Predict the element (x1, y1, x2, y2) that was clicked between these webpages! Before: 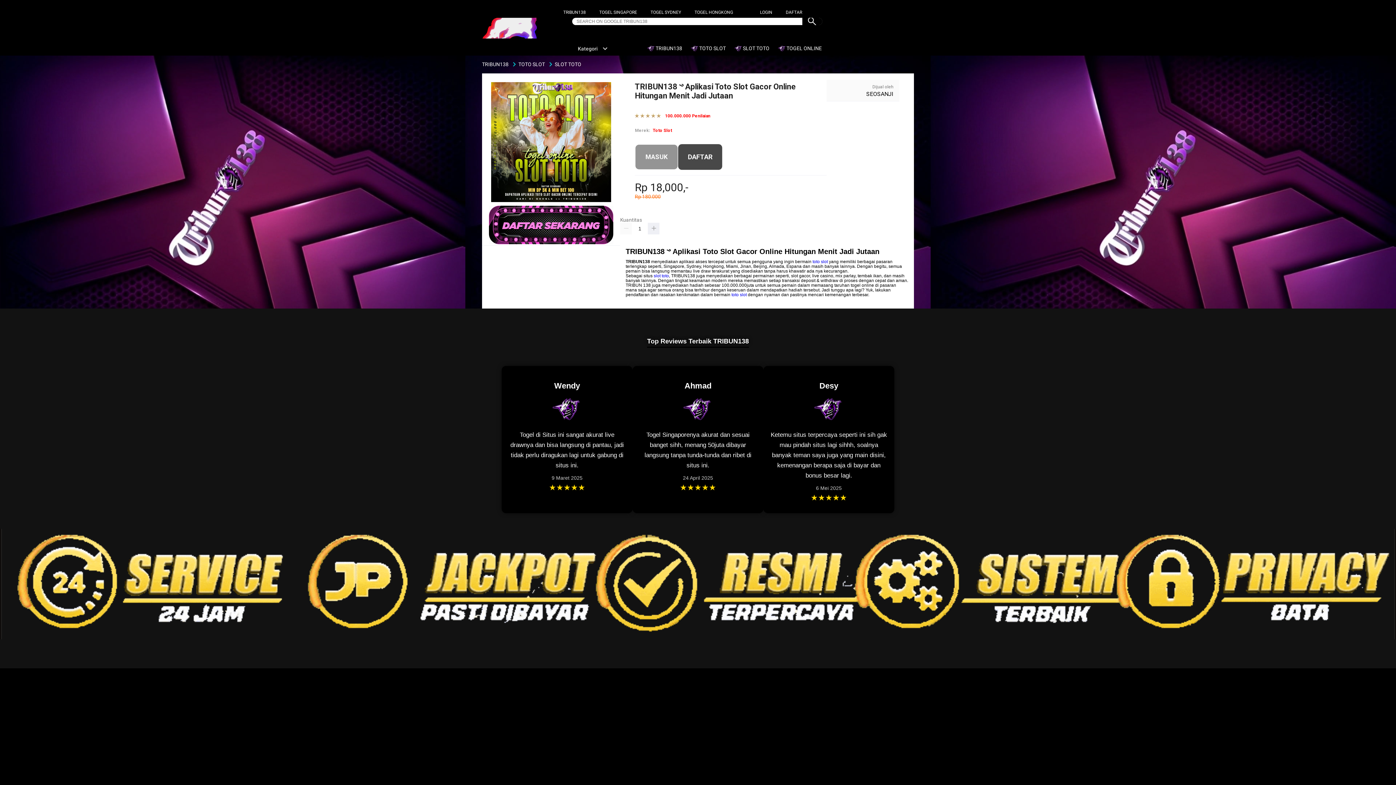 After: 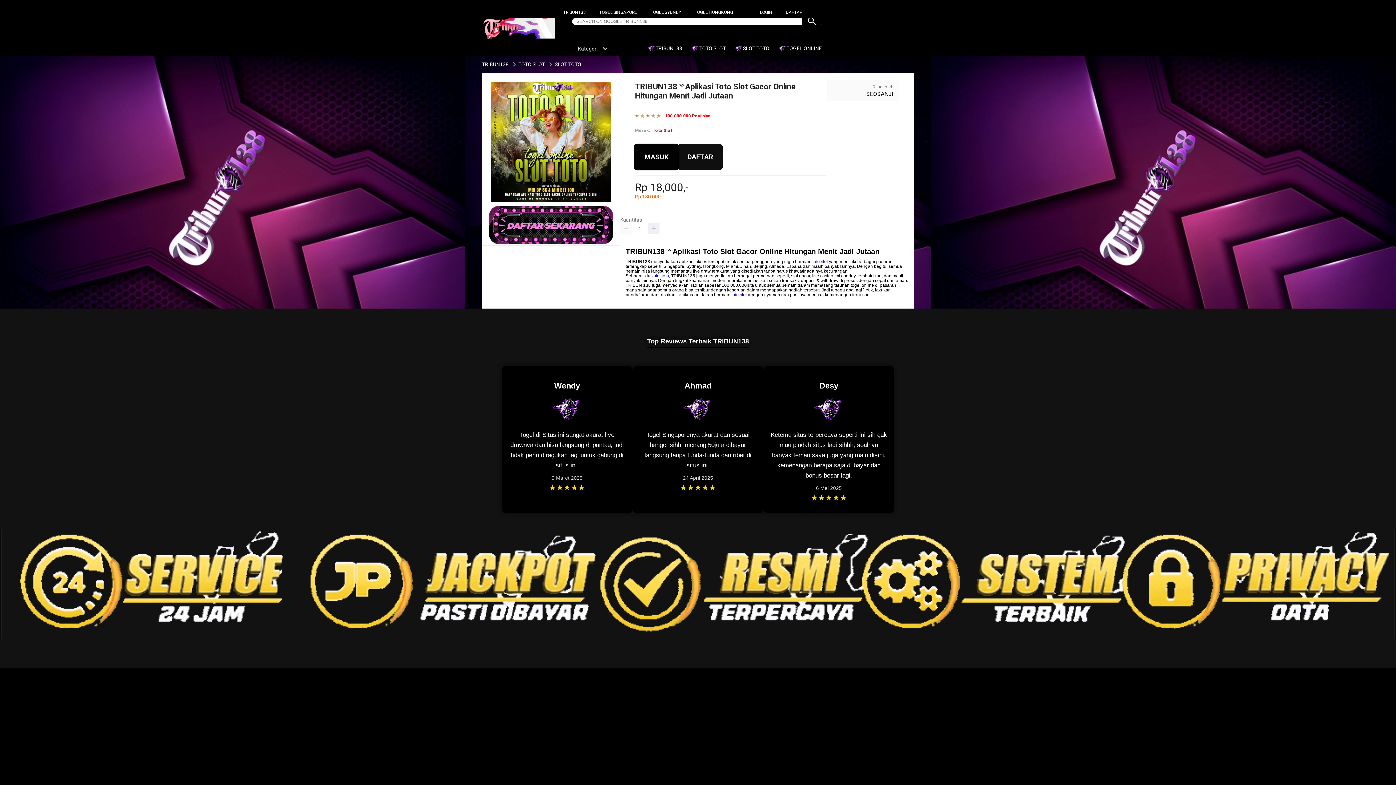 Action: label: Toto Slot bbox: (652, 126, 672, 134)